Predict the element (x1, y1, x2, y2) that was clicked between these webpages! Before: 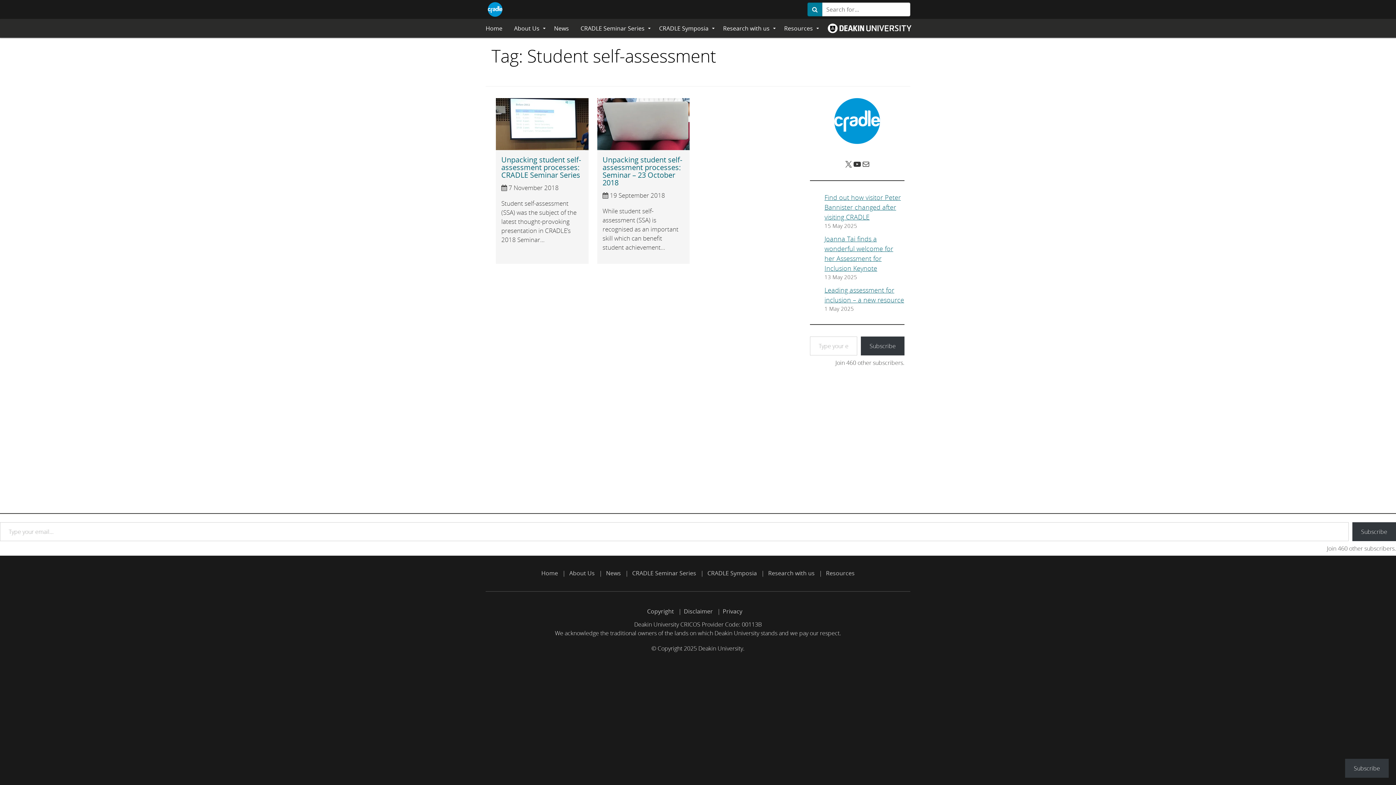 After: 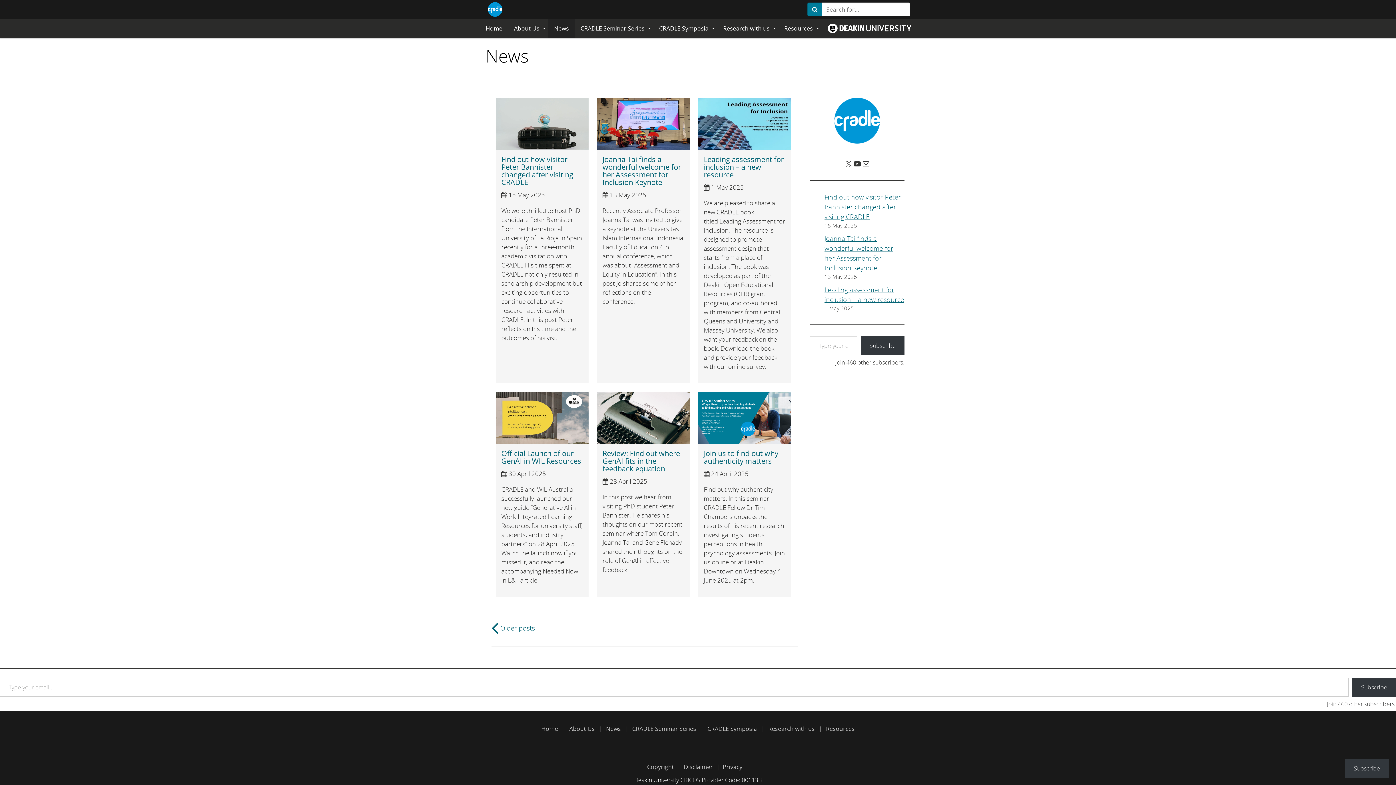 Action: bbox: (548, 18, 574, 37) label: News